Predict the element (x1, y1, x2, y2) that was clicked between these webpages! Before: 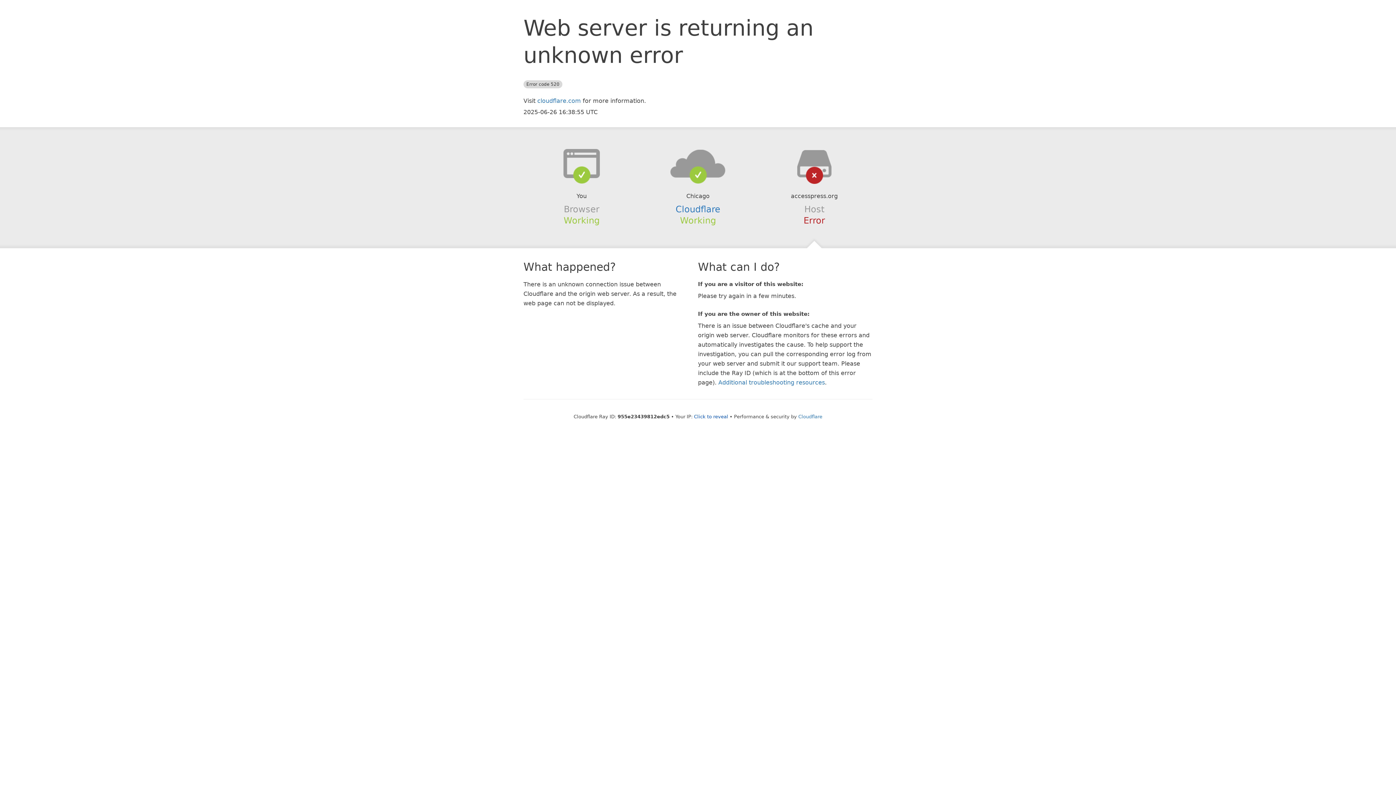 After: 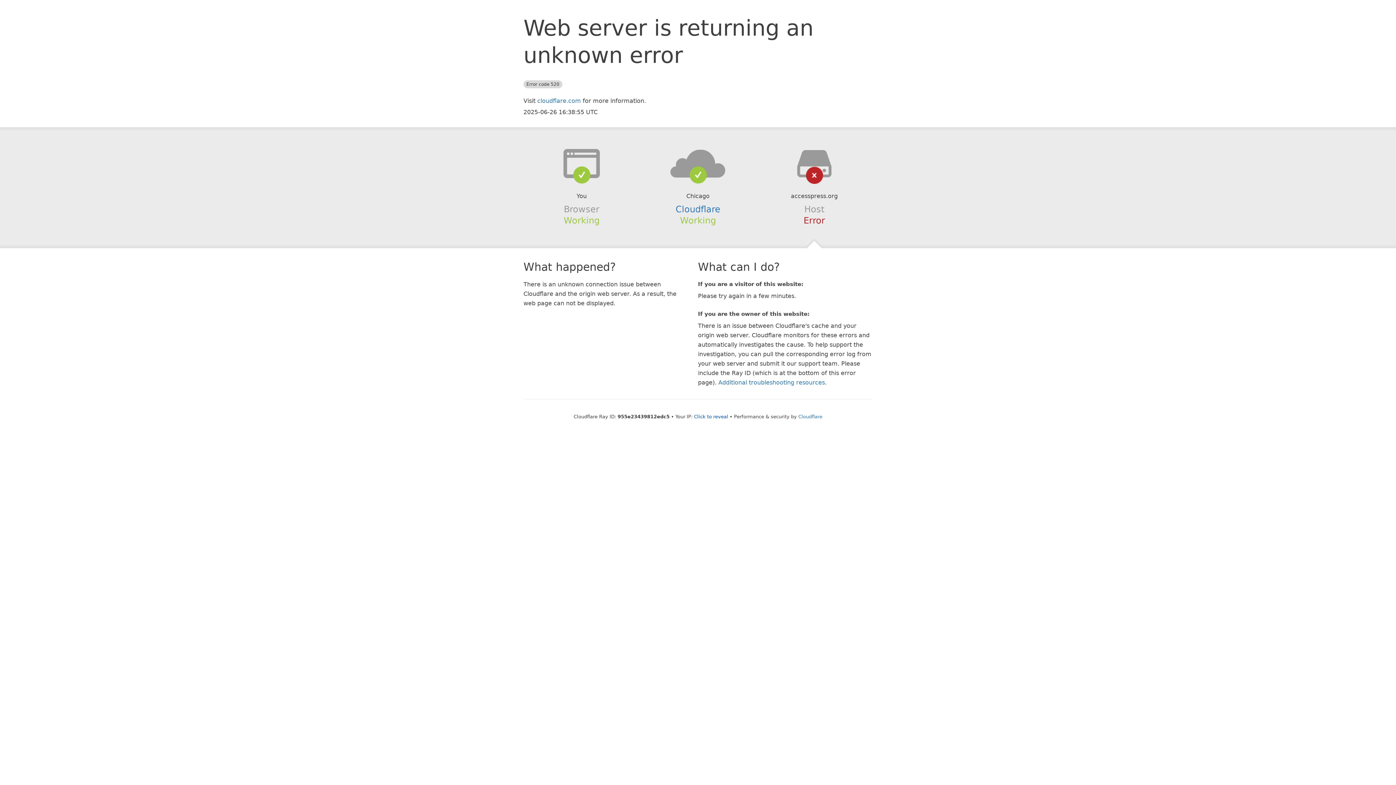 Action: bbox: (639, 148, 756, 178)